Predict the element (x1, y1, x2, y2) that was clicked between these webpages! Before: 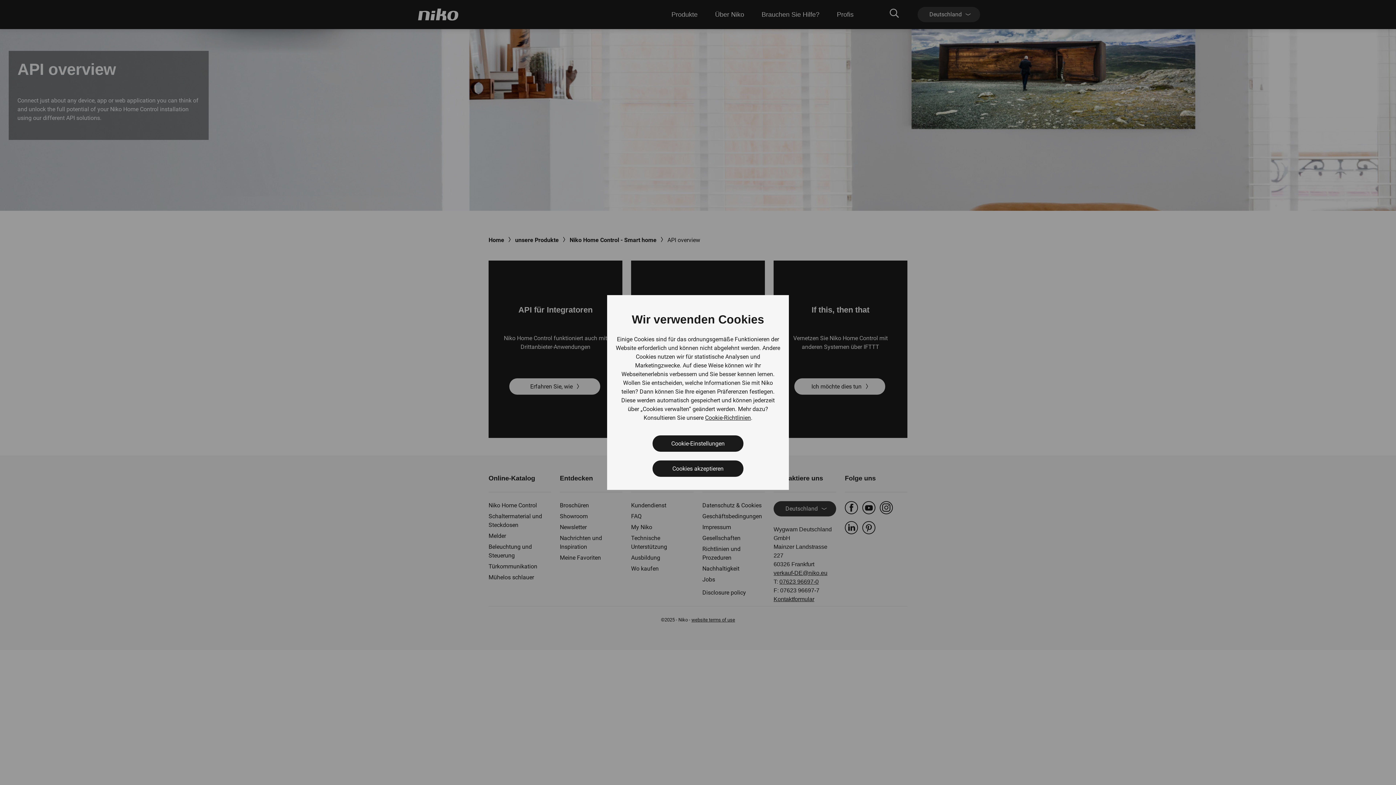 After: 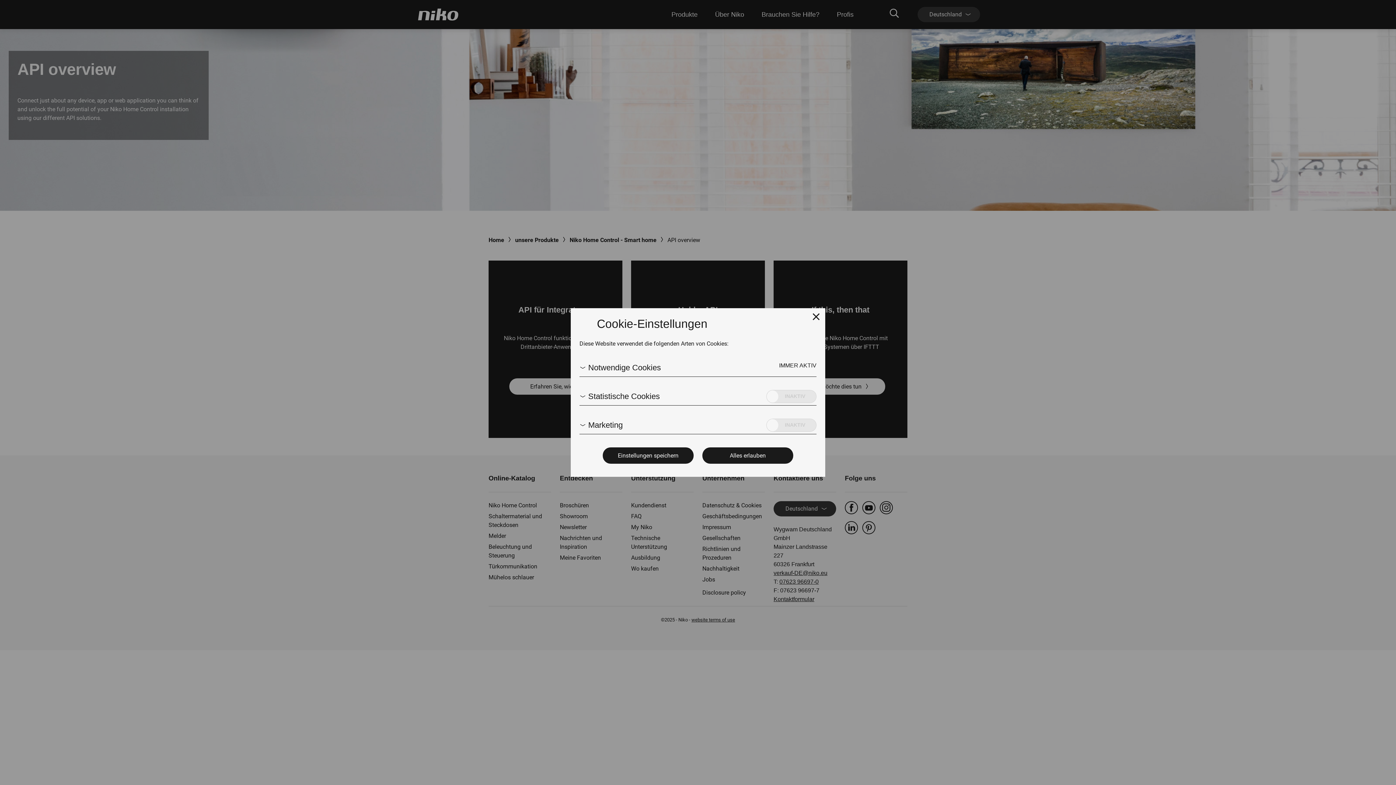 Action: bbox: (652, 435, 743, 452) label: Cookie-Einstellungen